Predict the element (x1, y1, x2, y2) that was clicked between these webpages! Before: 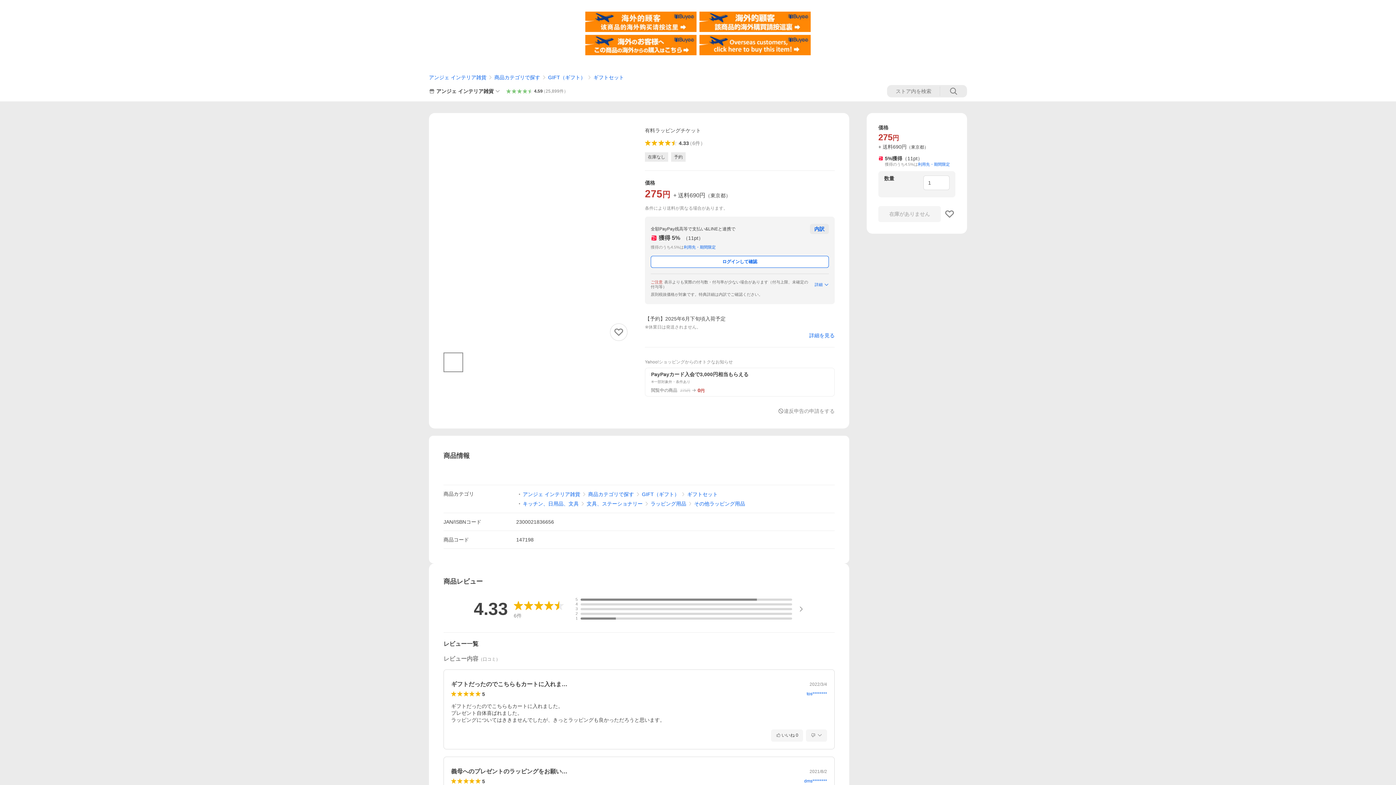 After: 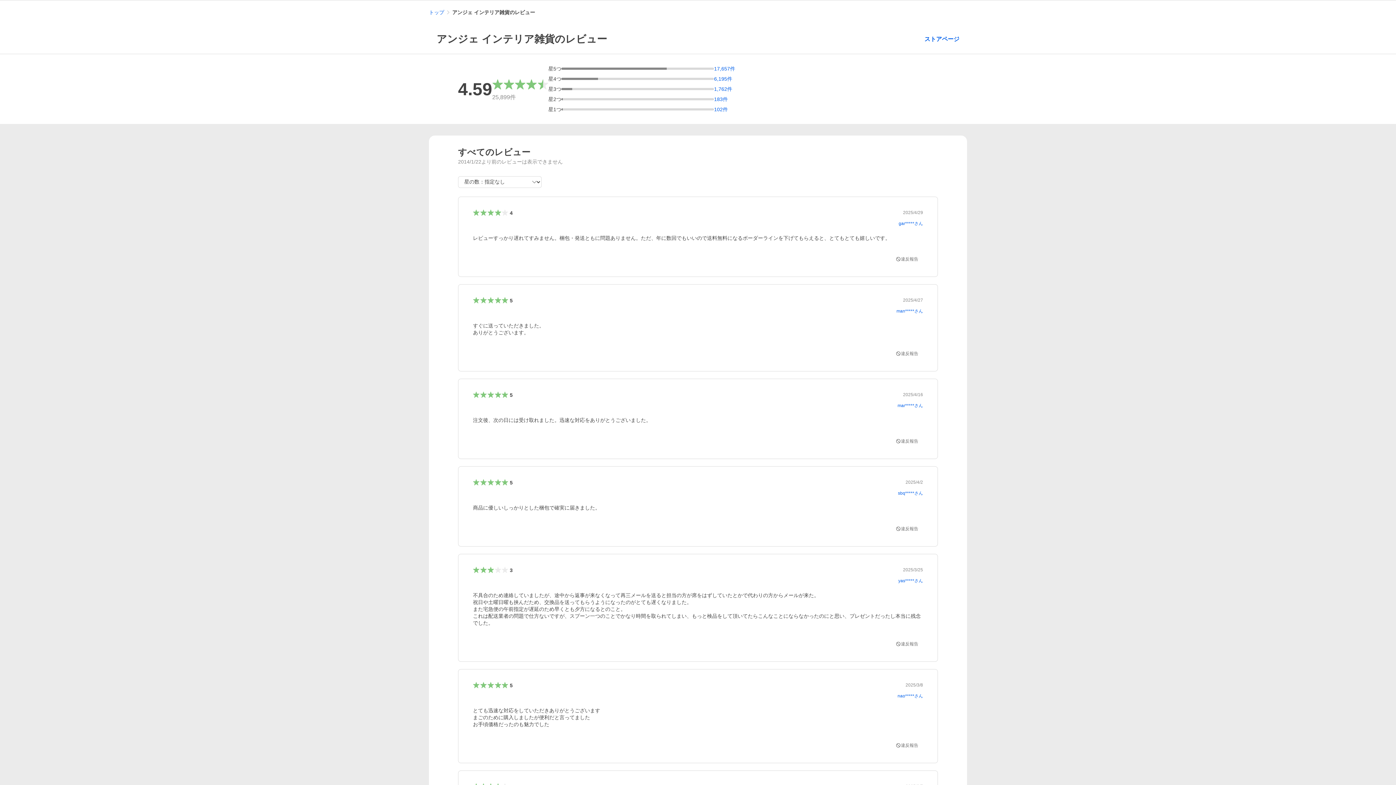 Action: bbox: (500, 88, 566, 94) label: 4.59
（25,899件）